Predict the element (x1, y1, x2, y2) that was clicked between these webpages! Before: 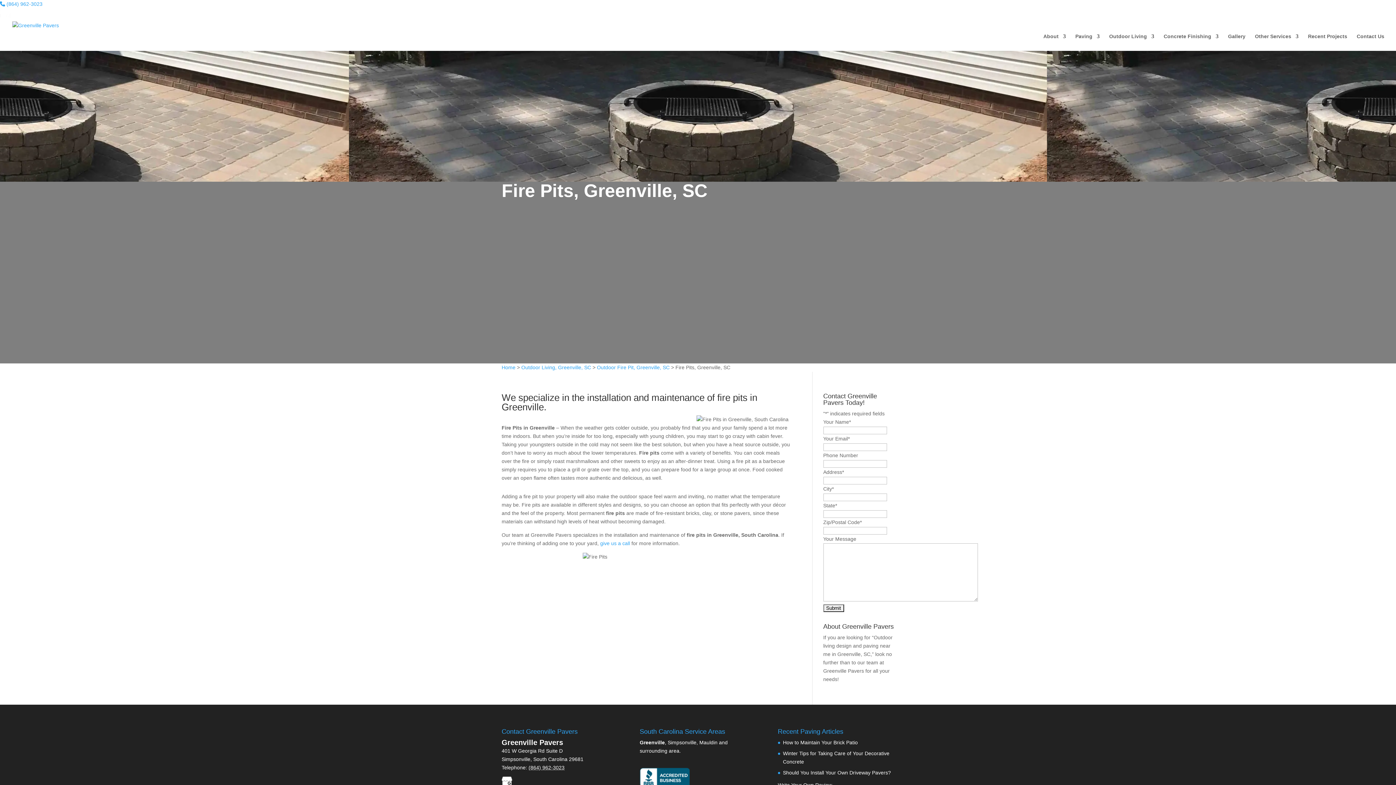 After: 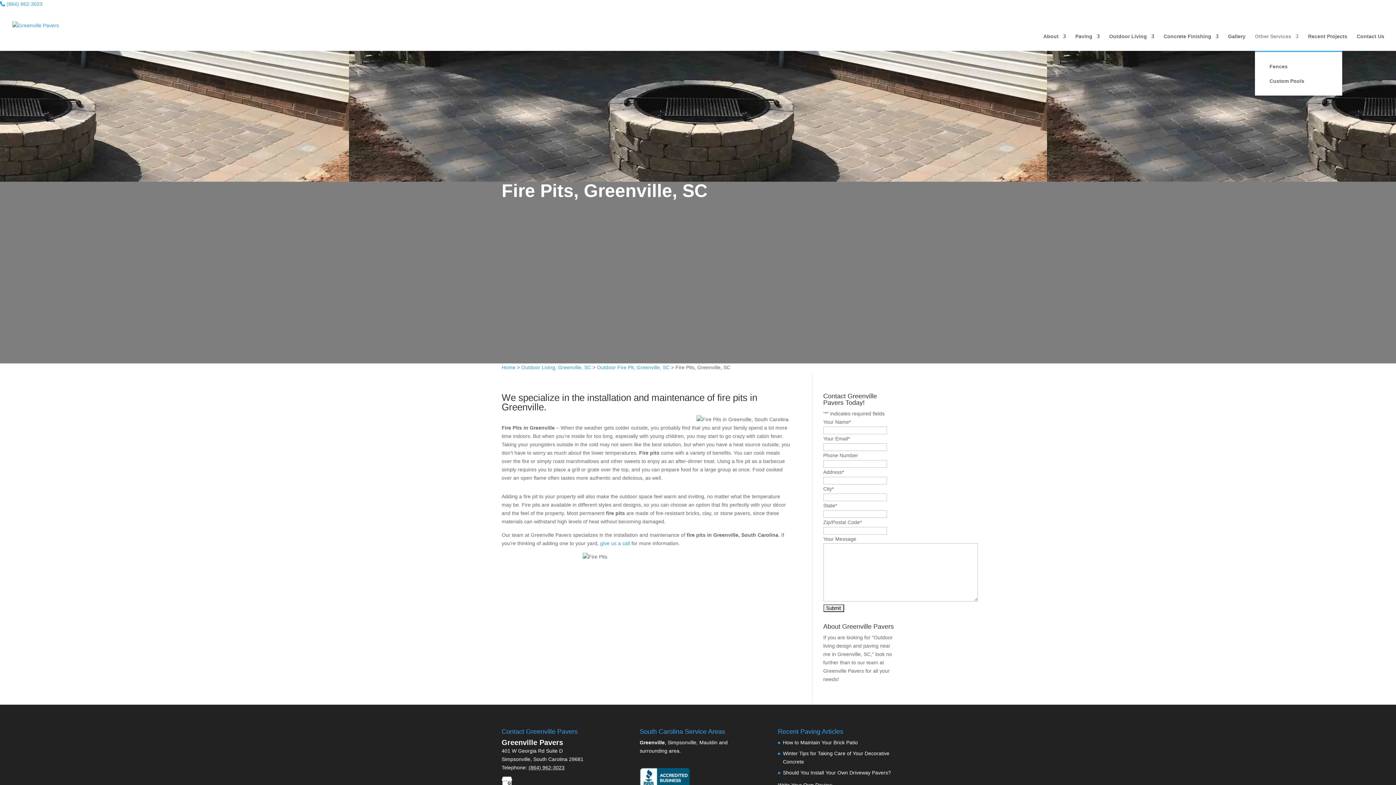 Action: bbox: (1255, 33, 1298, 50) label: Other Services